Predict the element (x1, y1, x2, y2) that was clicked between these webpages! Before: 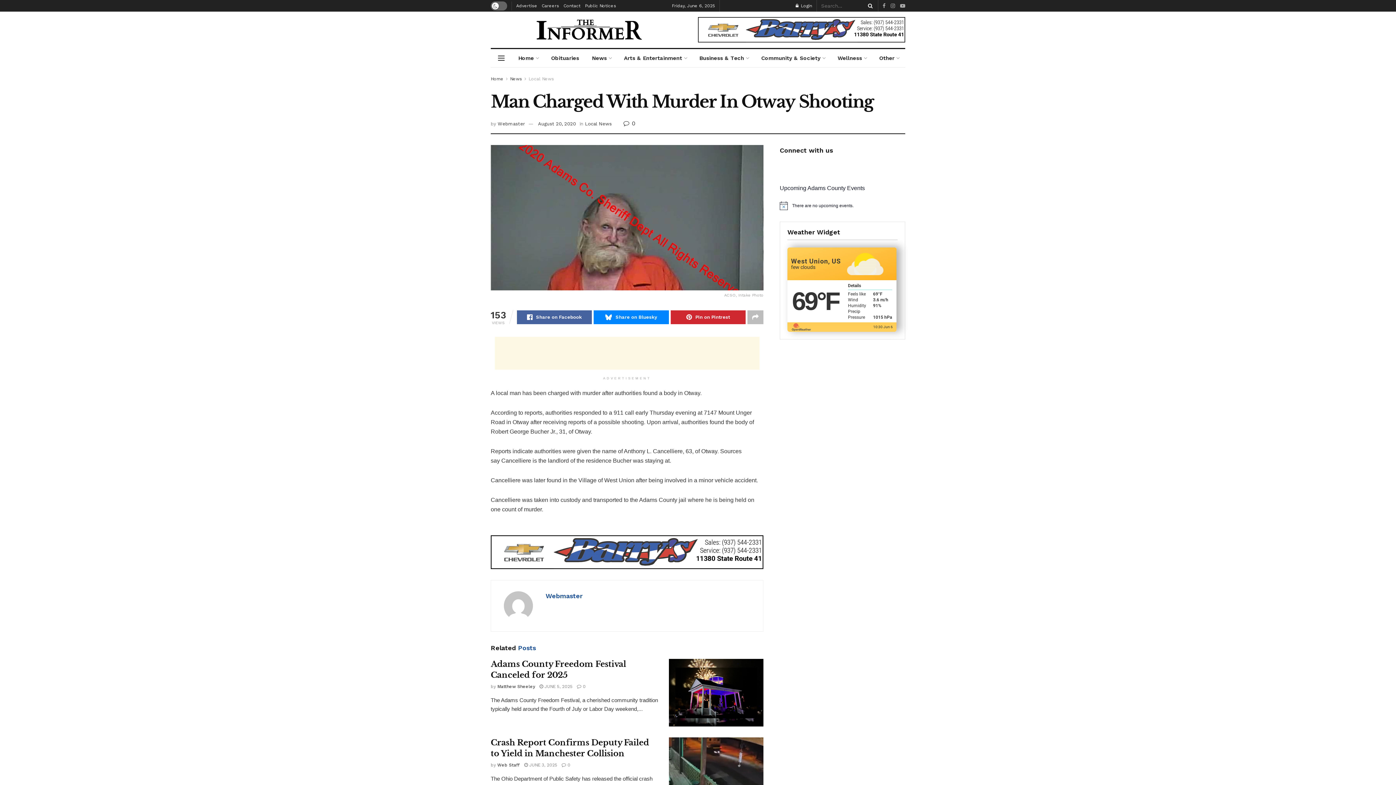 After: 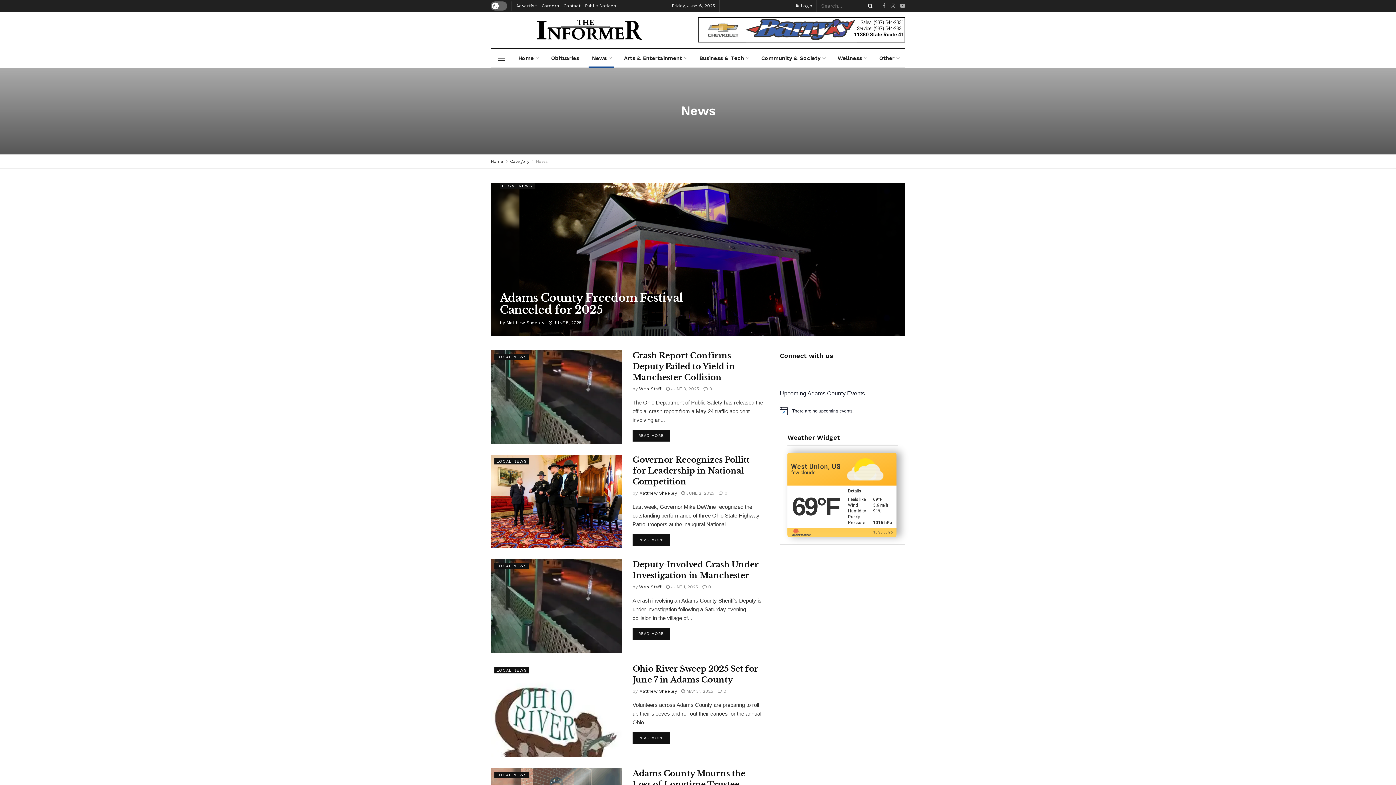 Action: bbox: (585, 49, 617, 67) label: News